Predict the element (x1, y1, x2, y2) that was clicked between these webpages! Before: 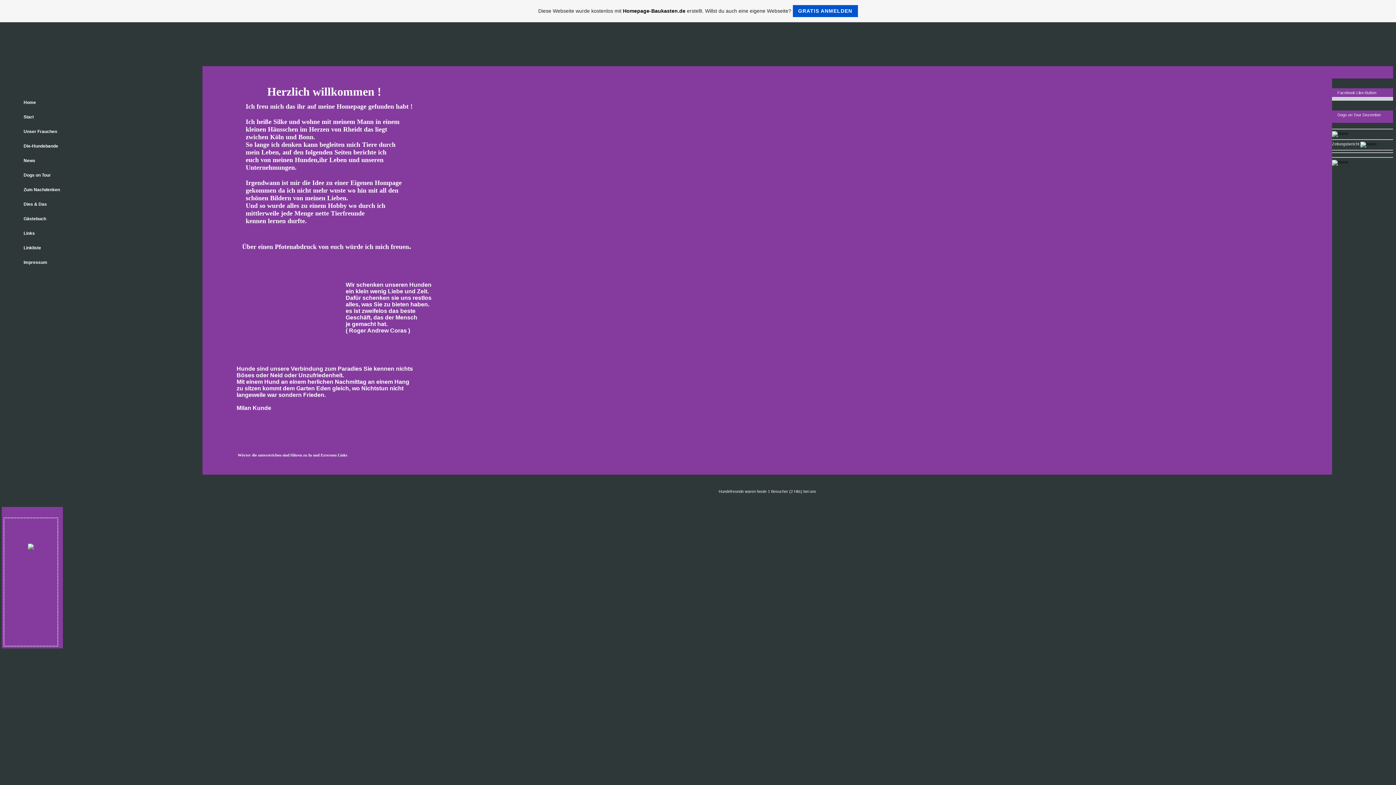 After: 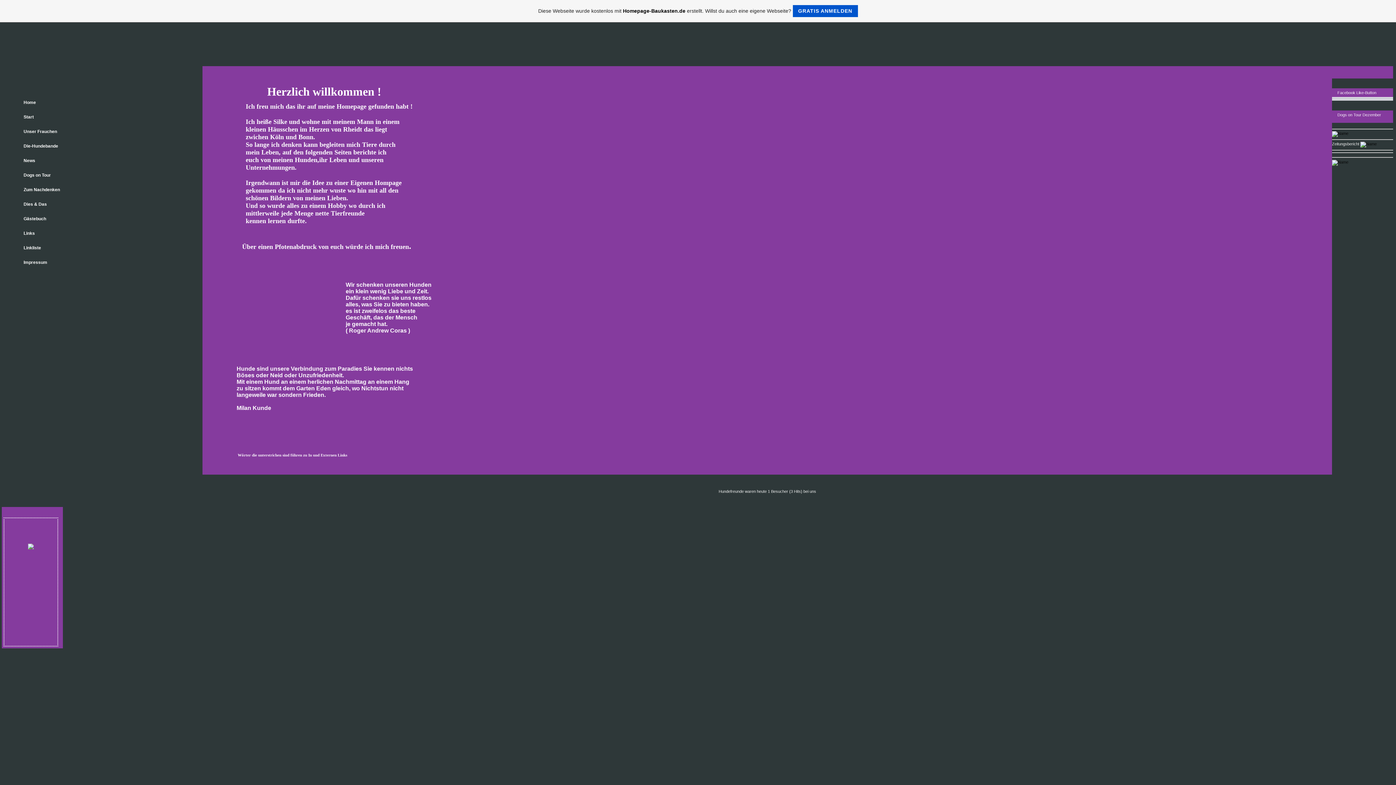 Action: bbox: (10, 114, 33, 119) label: Start